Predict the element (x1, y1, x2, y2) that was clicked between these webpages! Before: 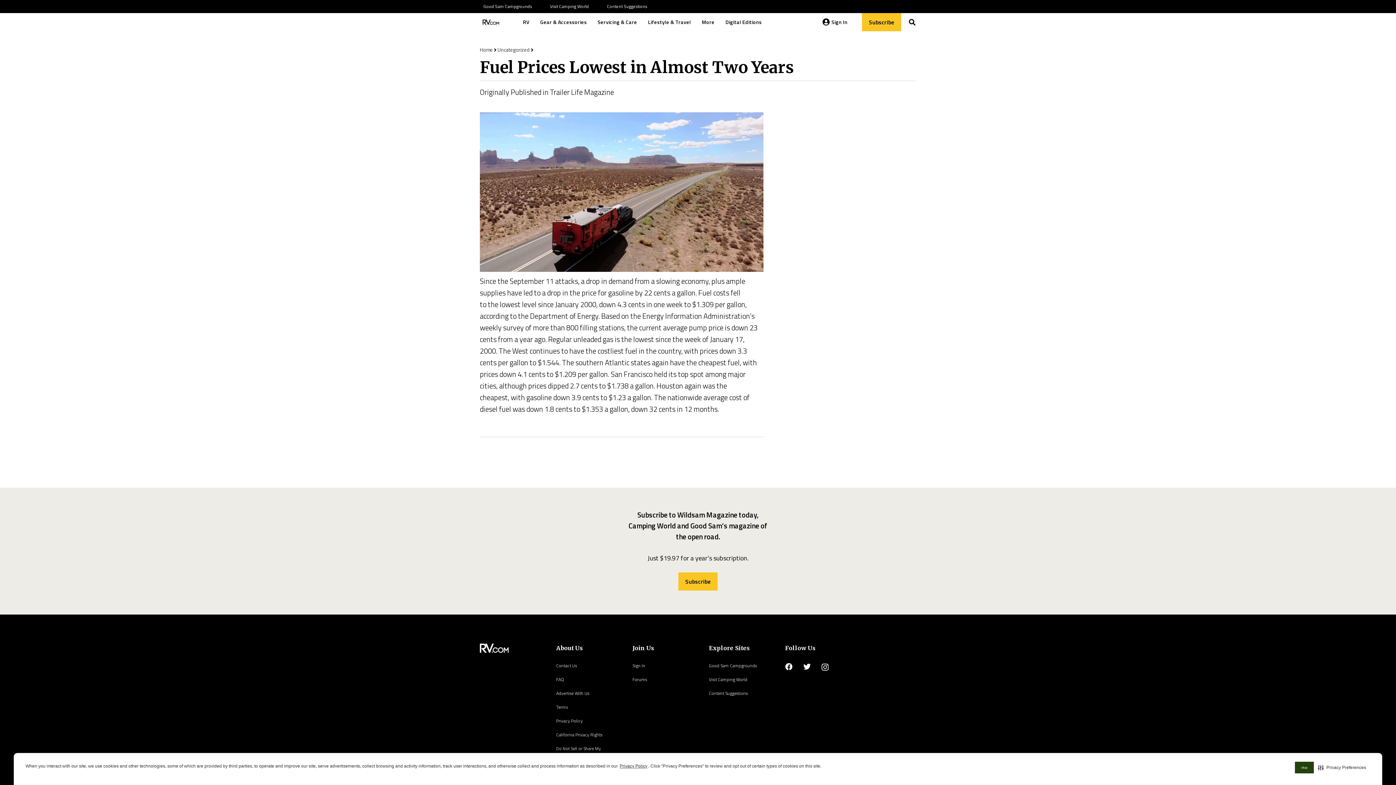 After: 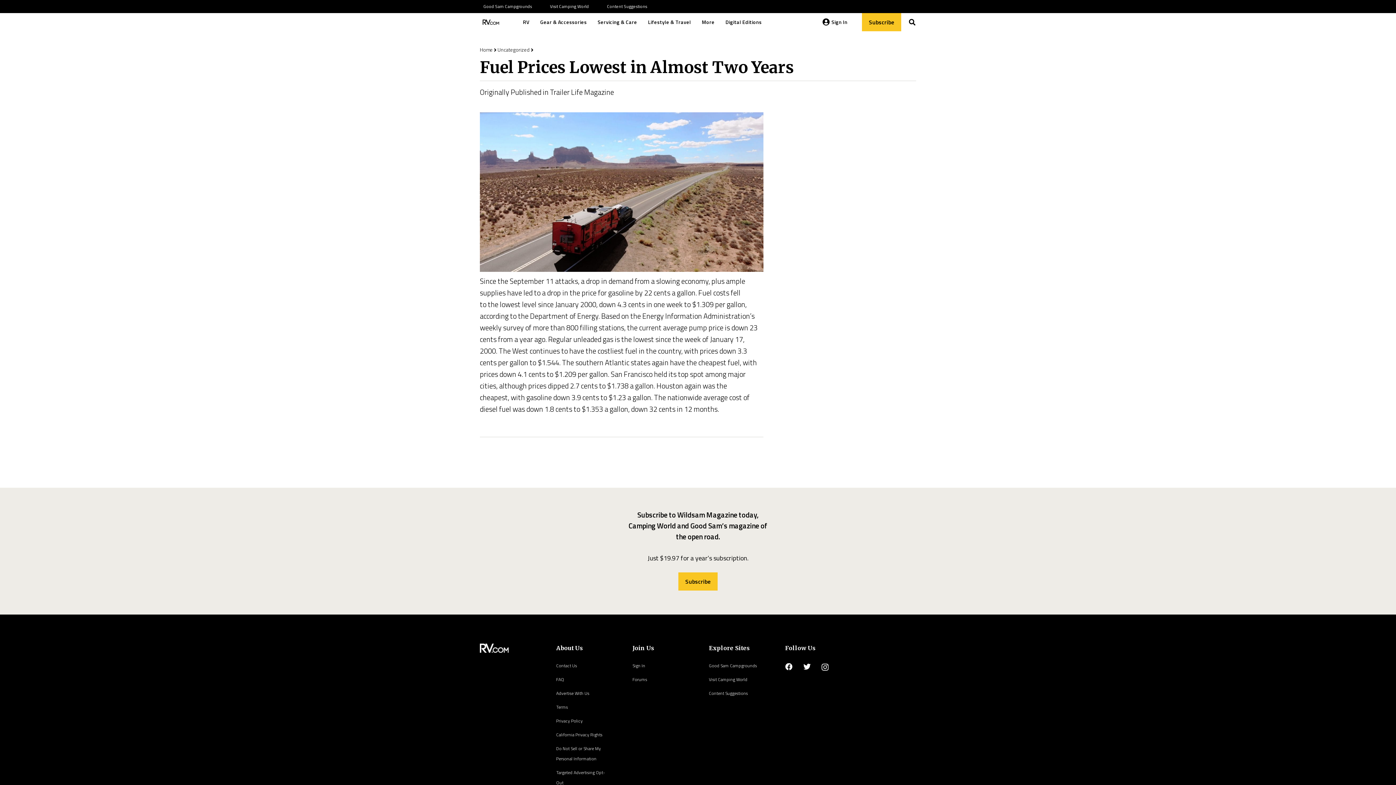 Action: bbox: (1295, 762, 1314, 773) label: Okay